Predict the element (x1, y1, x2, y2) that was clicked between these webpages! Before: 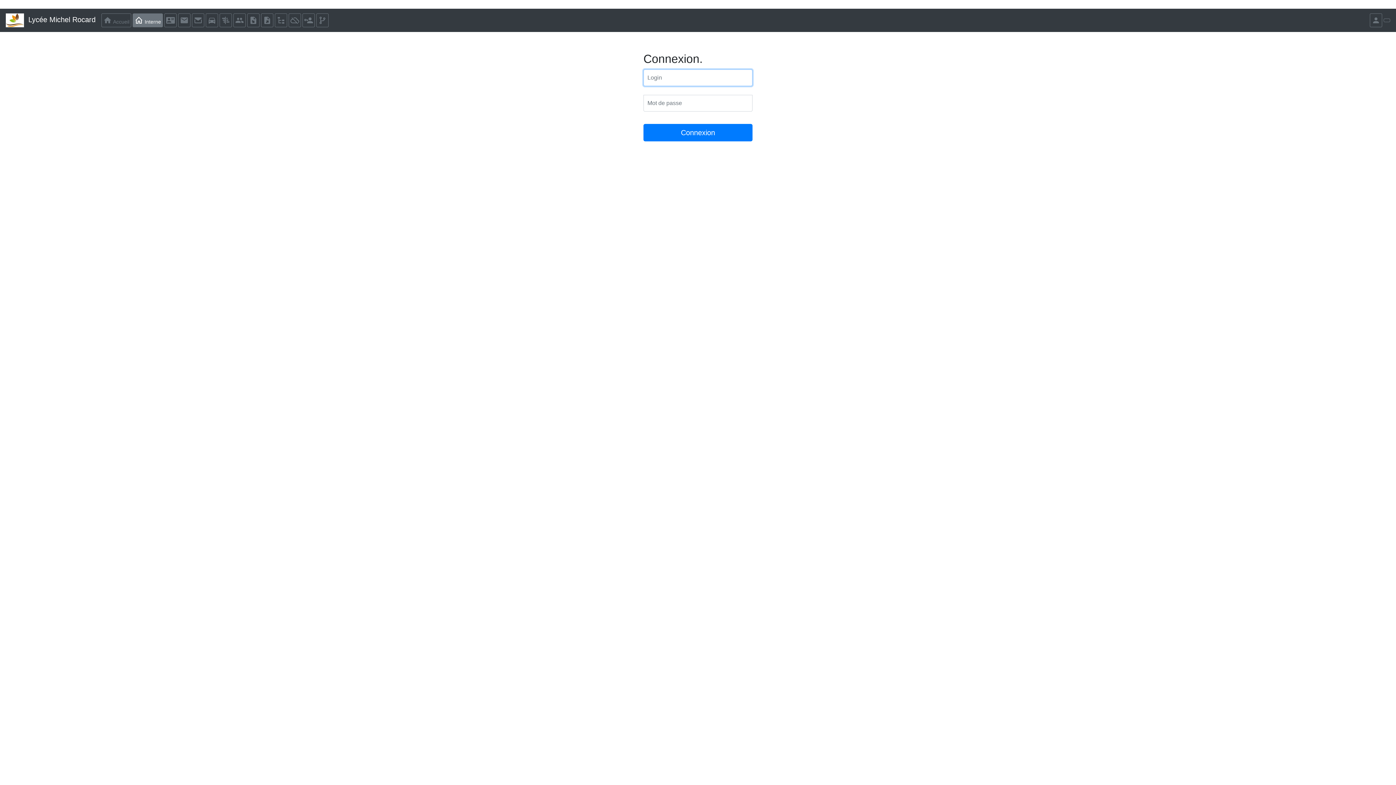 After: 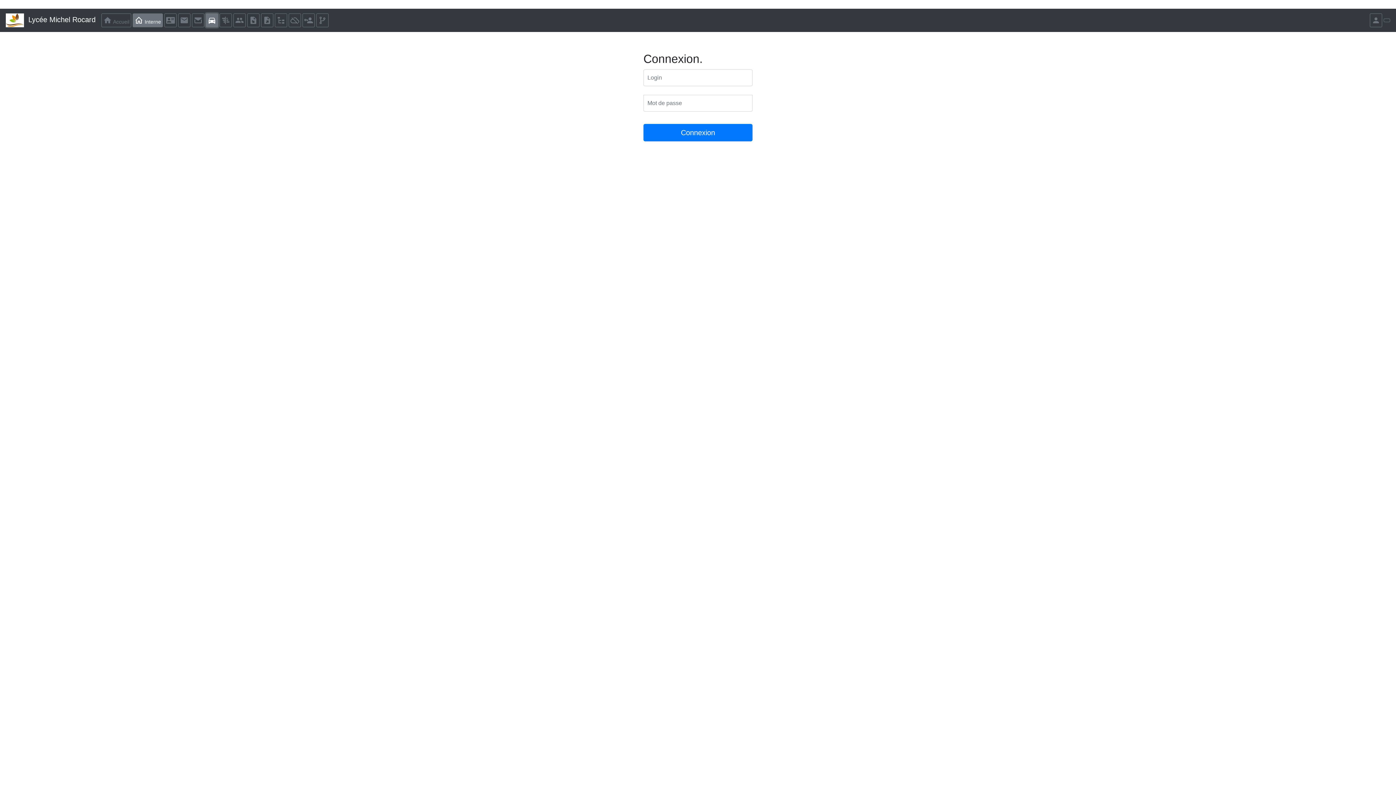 Action: bbox: (205, 13, 218, 27) label:   